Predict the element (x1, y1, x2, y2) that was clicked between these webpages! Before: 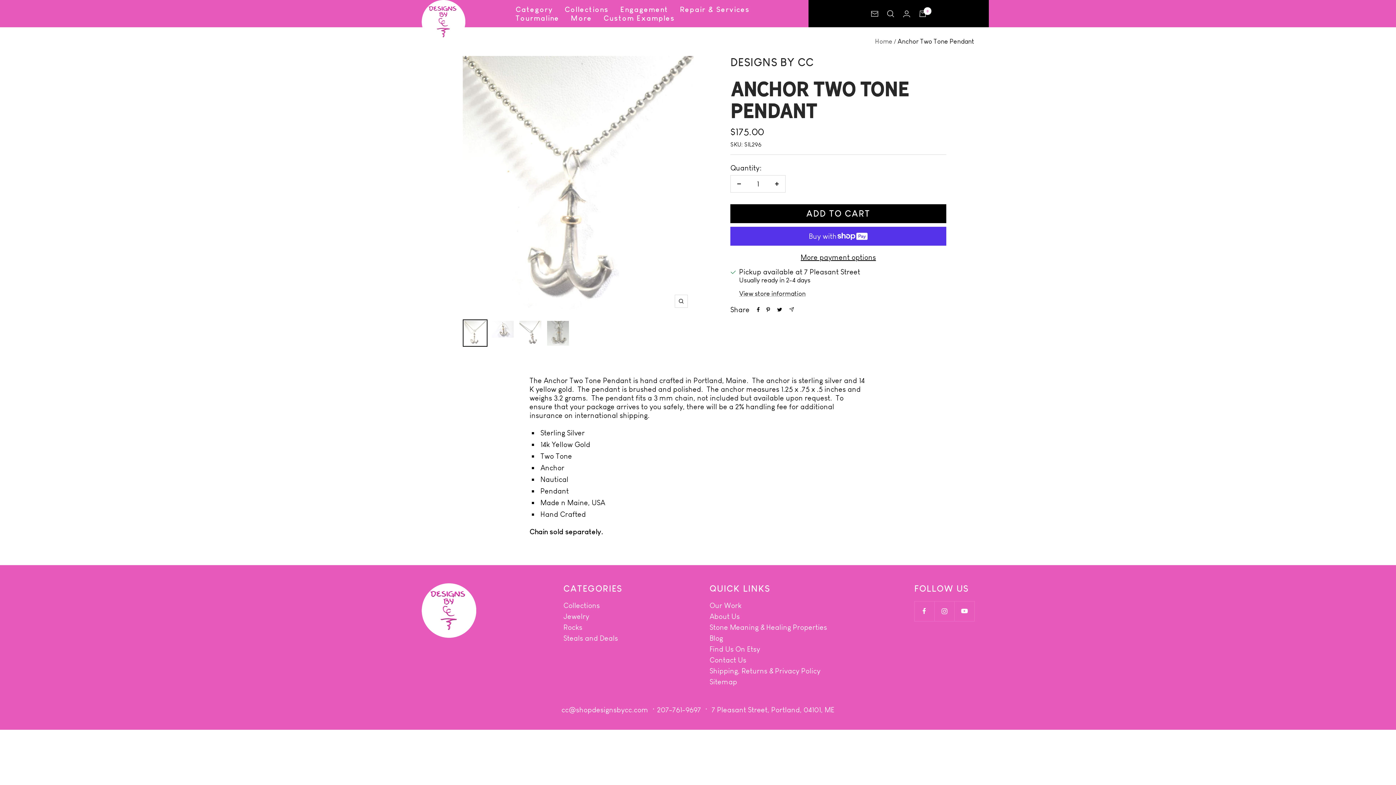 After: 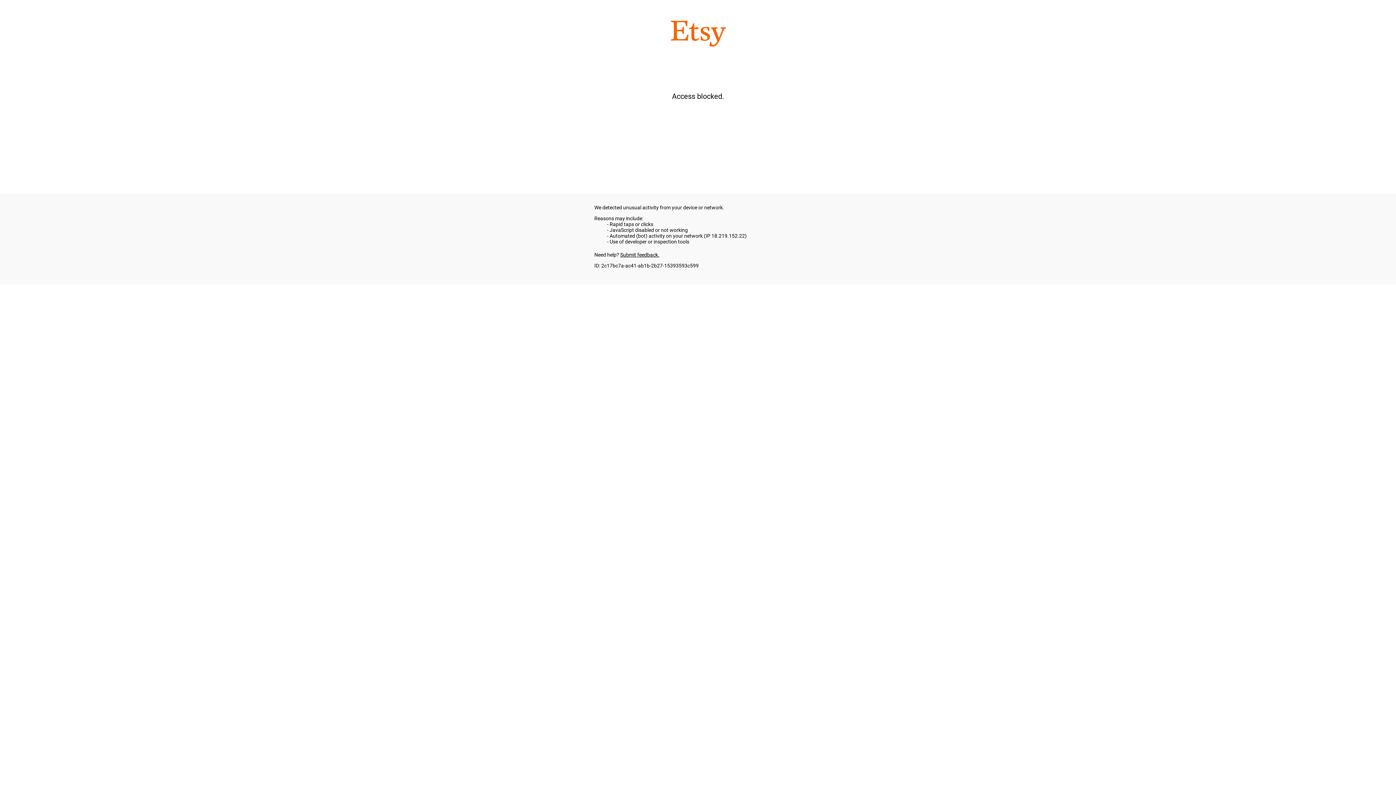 Action: bbox: (709, 645, 760, 653) label: Find Us On Etsy